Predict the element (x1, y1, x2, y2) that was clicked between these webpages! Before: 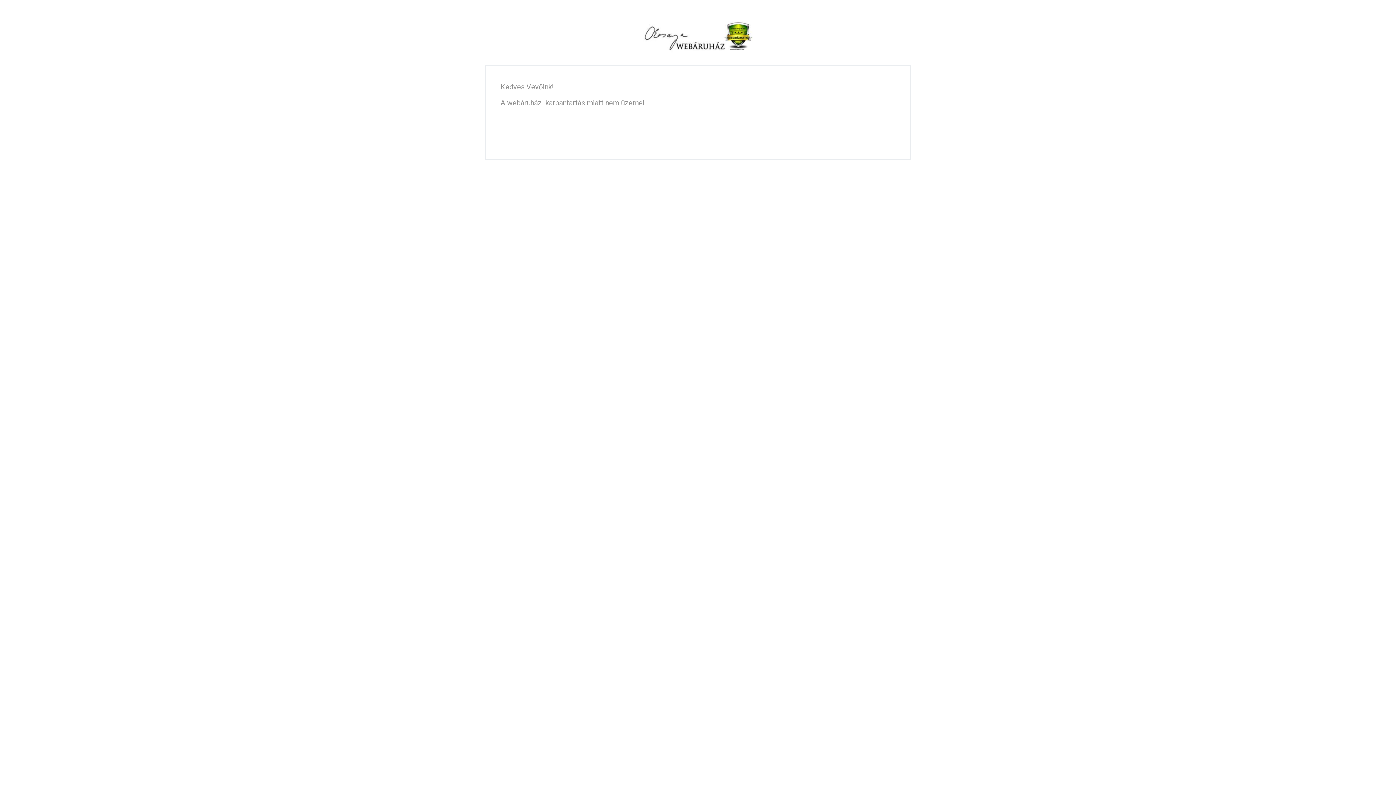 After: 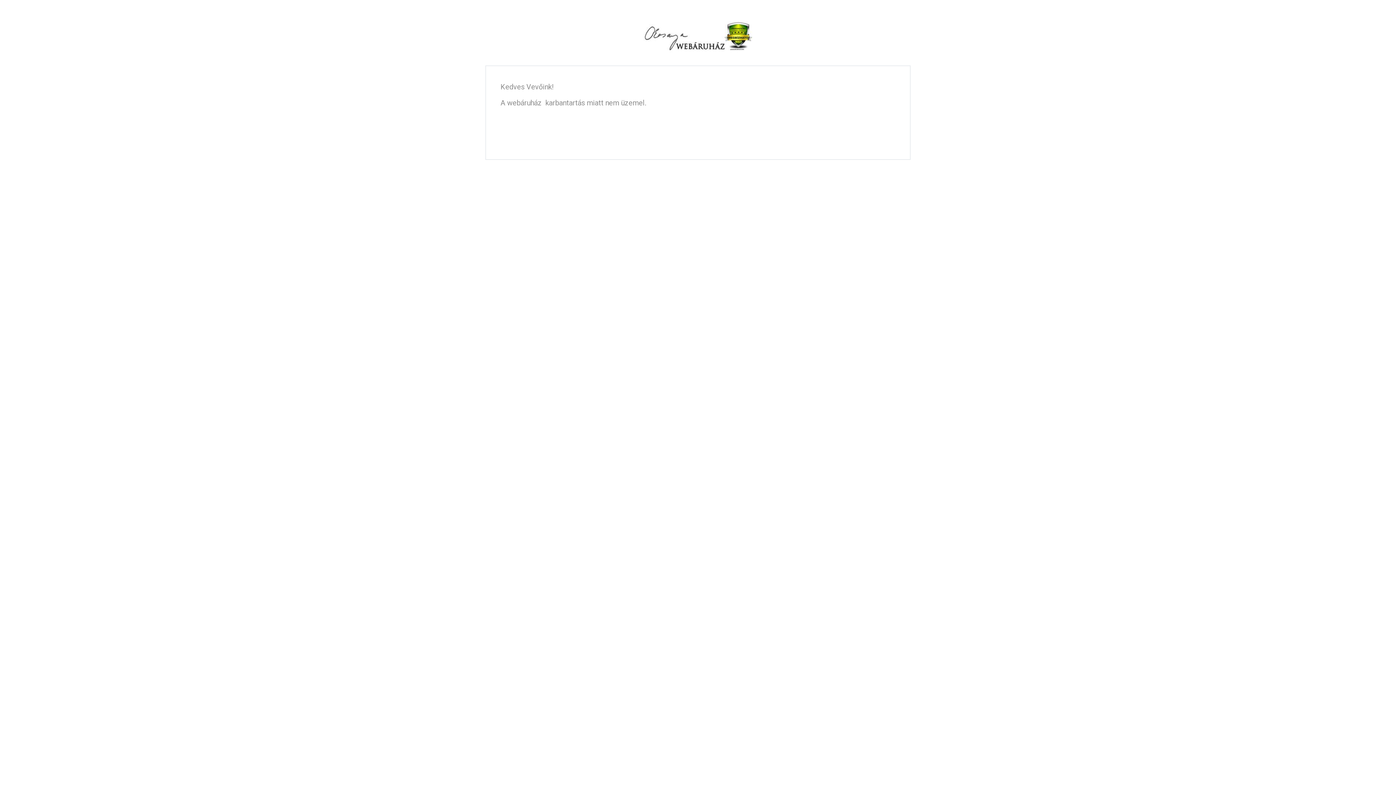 Action: bbox: (643, 33, 752, 38)